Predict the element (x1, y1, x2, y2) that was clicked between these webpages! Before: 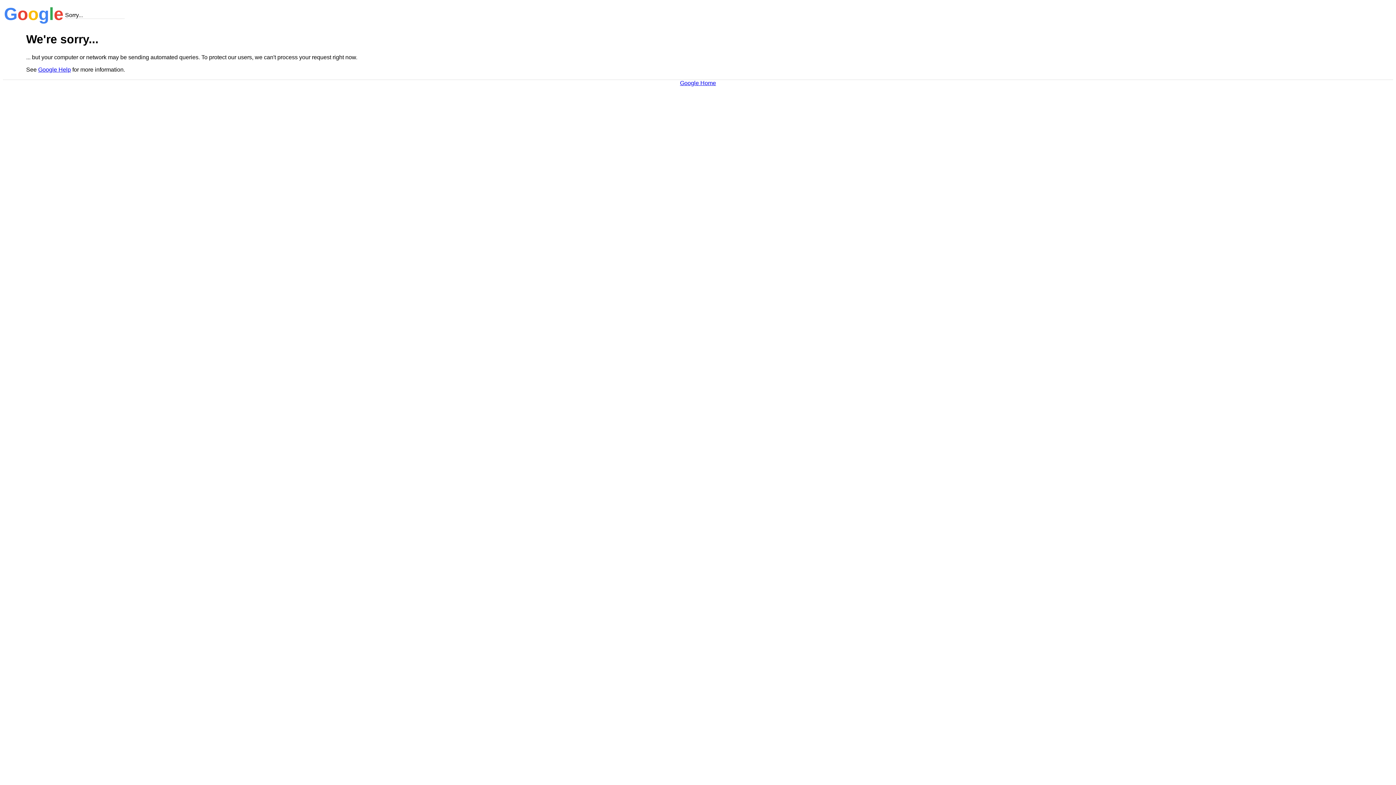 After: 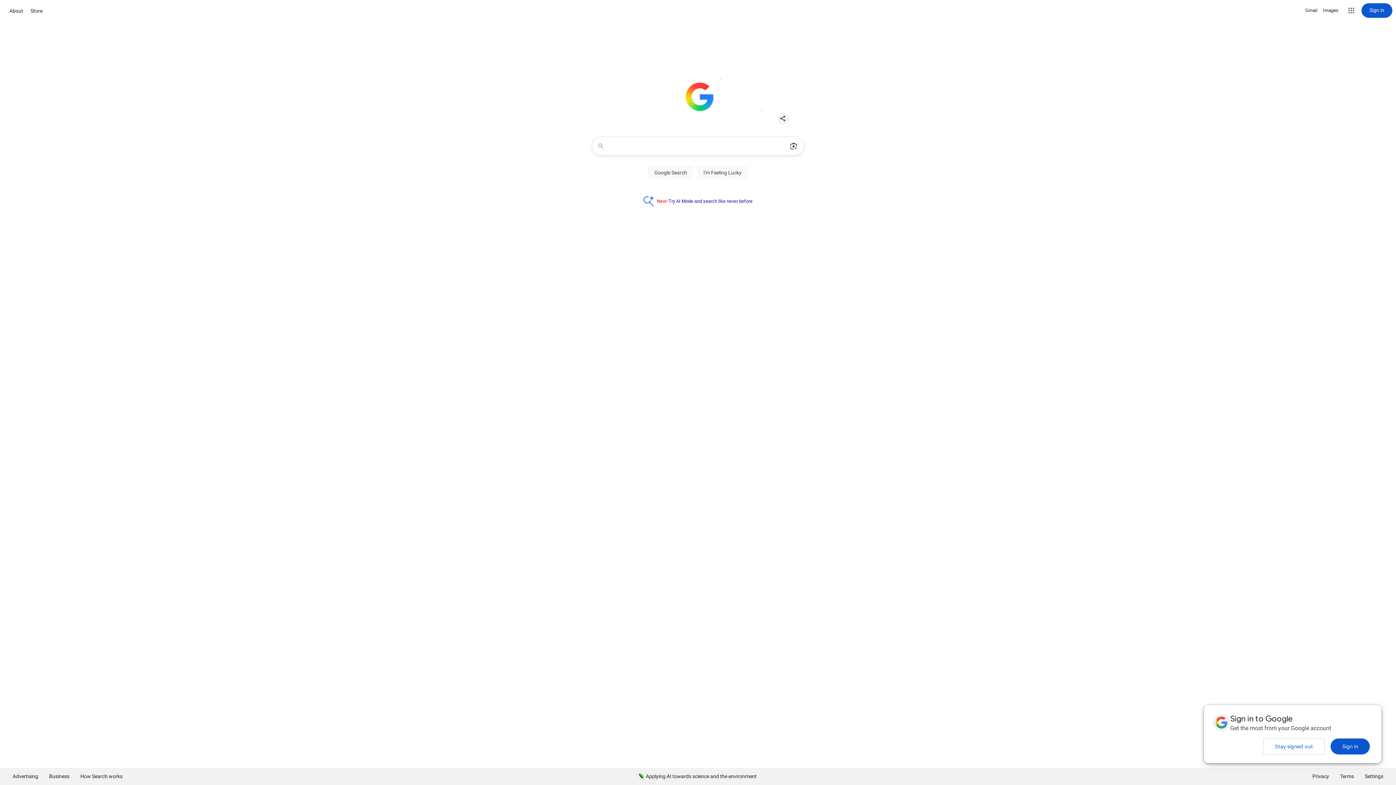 Action: bbox: (680, 79, 716, 86) label: Google Home